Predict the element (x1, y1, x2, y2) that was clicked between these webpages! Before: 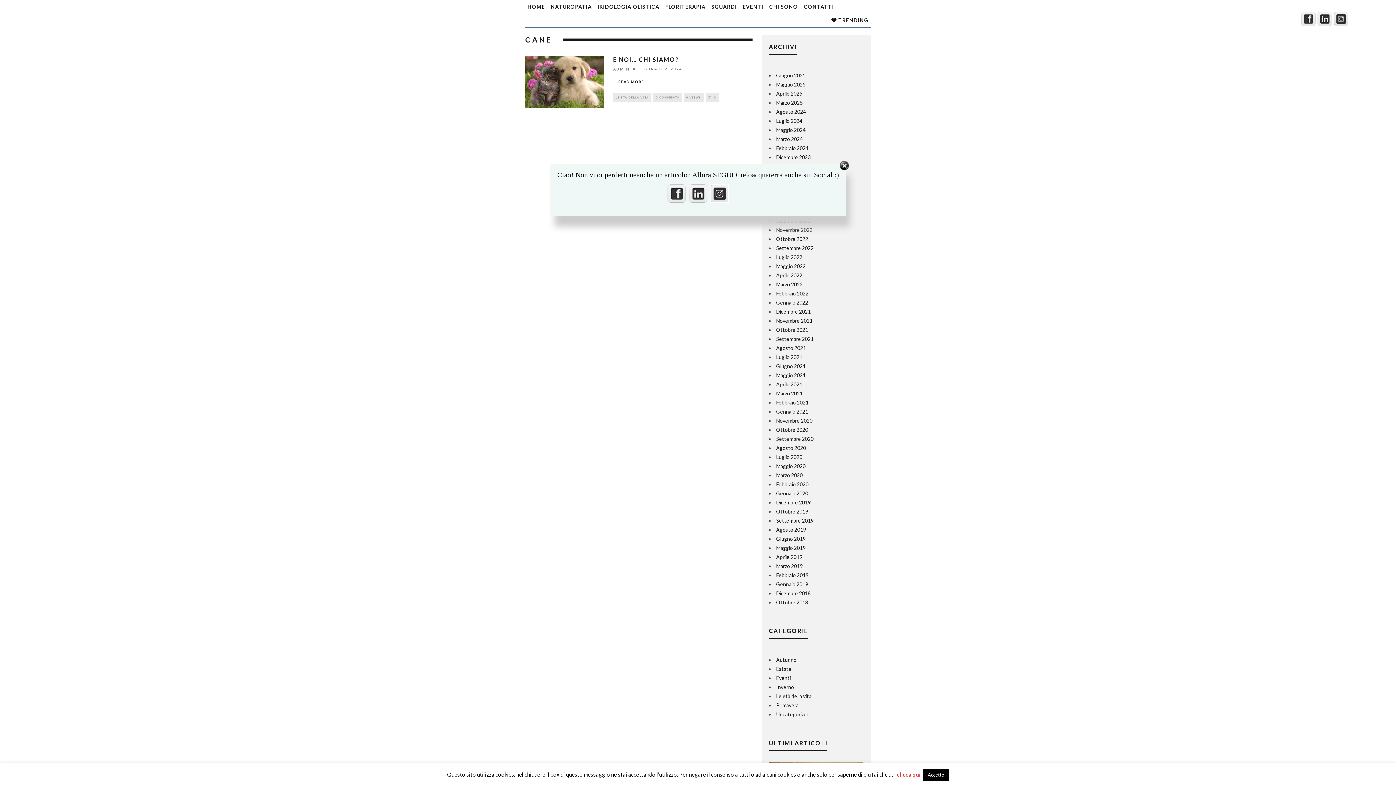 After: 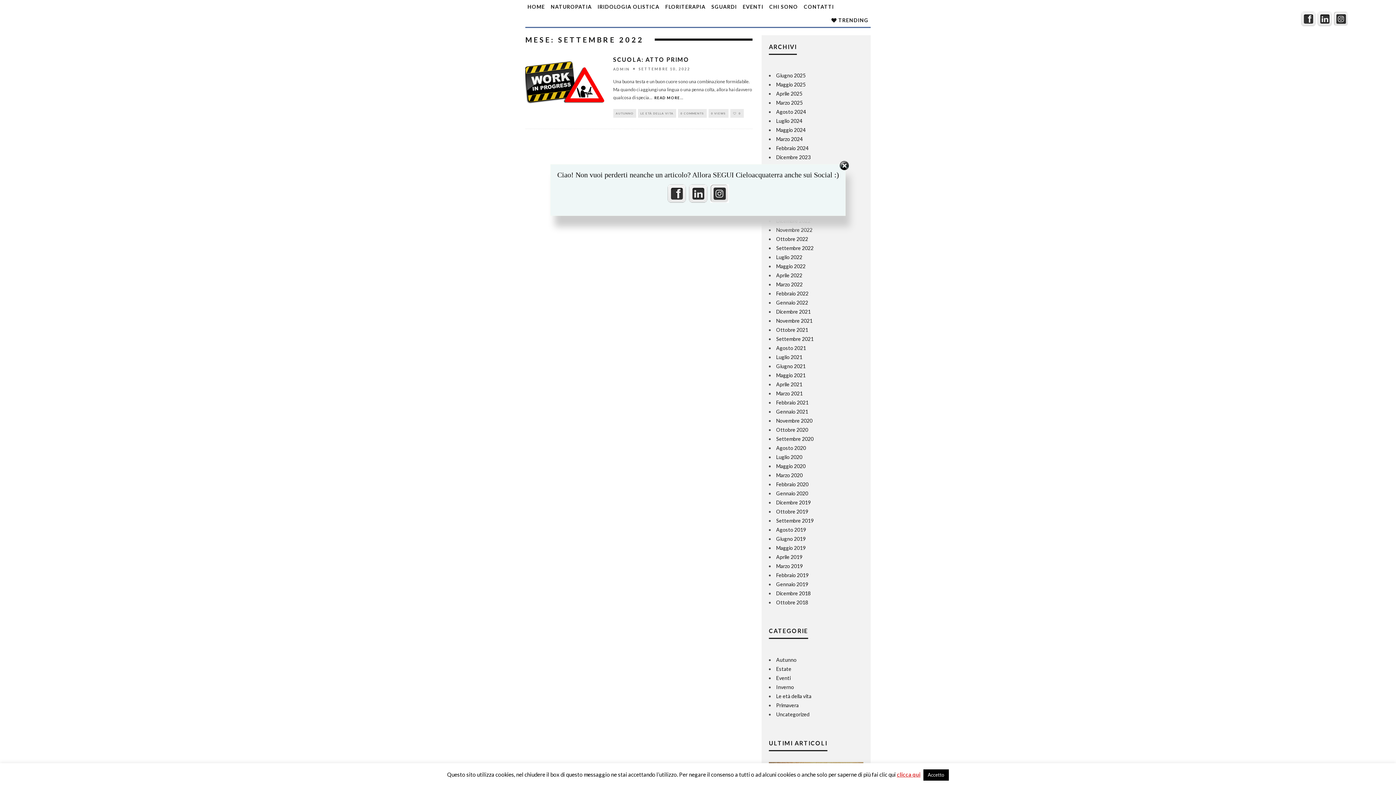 Action: bbox: (776, 245, 813, 251) label: Settembre 2022